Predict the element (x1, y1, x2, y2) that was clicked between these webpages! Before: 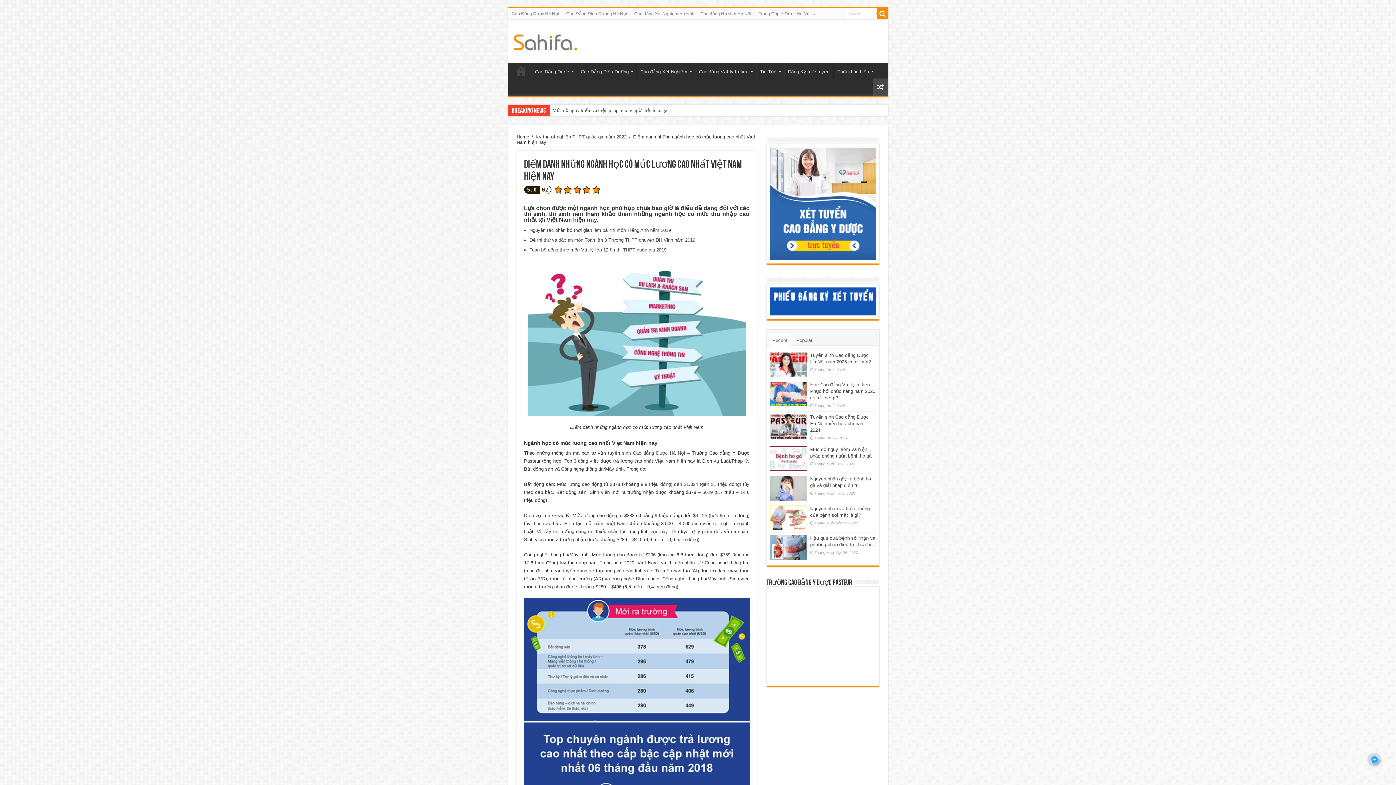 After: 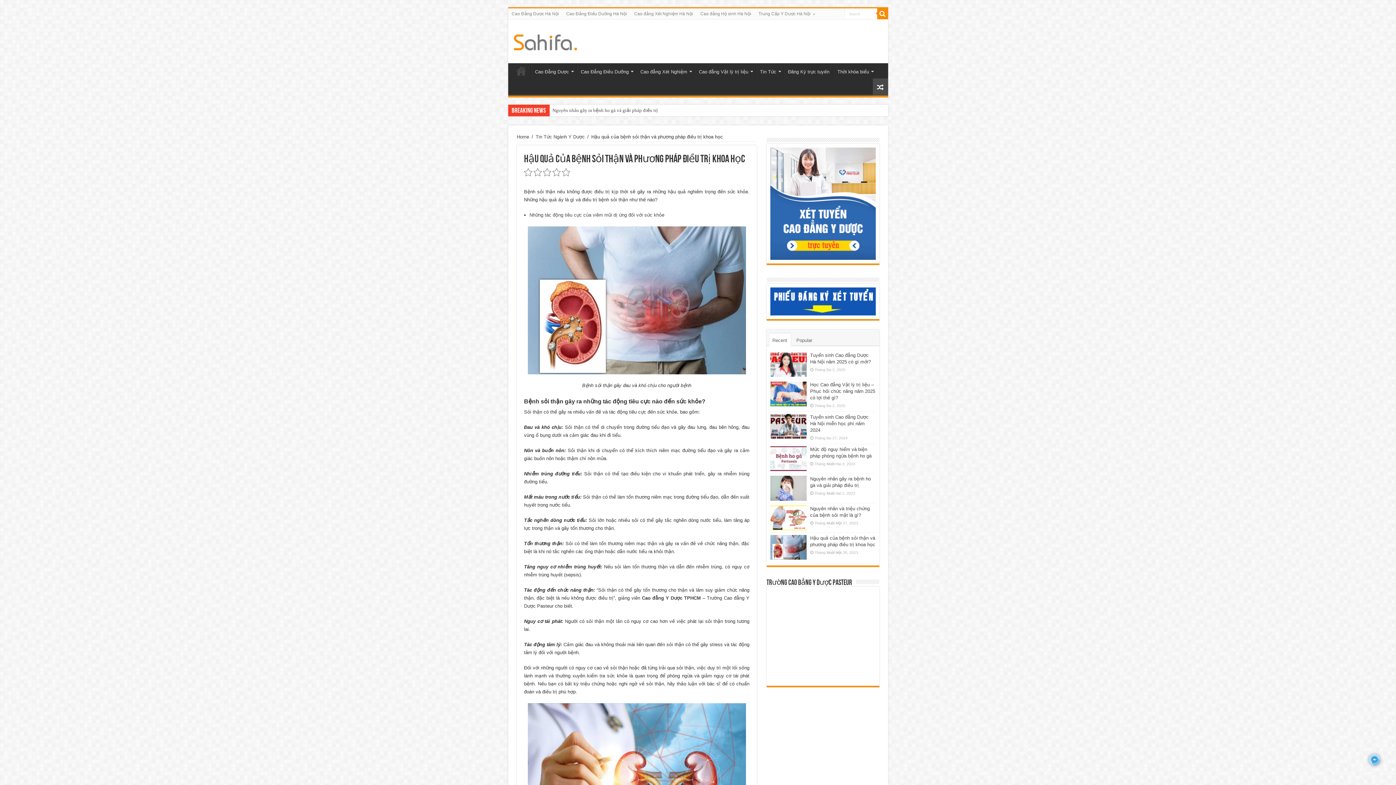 Action: bbox: (770, 535, 806, 559)